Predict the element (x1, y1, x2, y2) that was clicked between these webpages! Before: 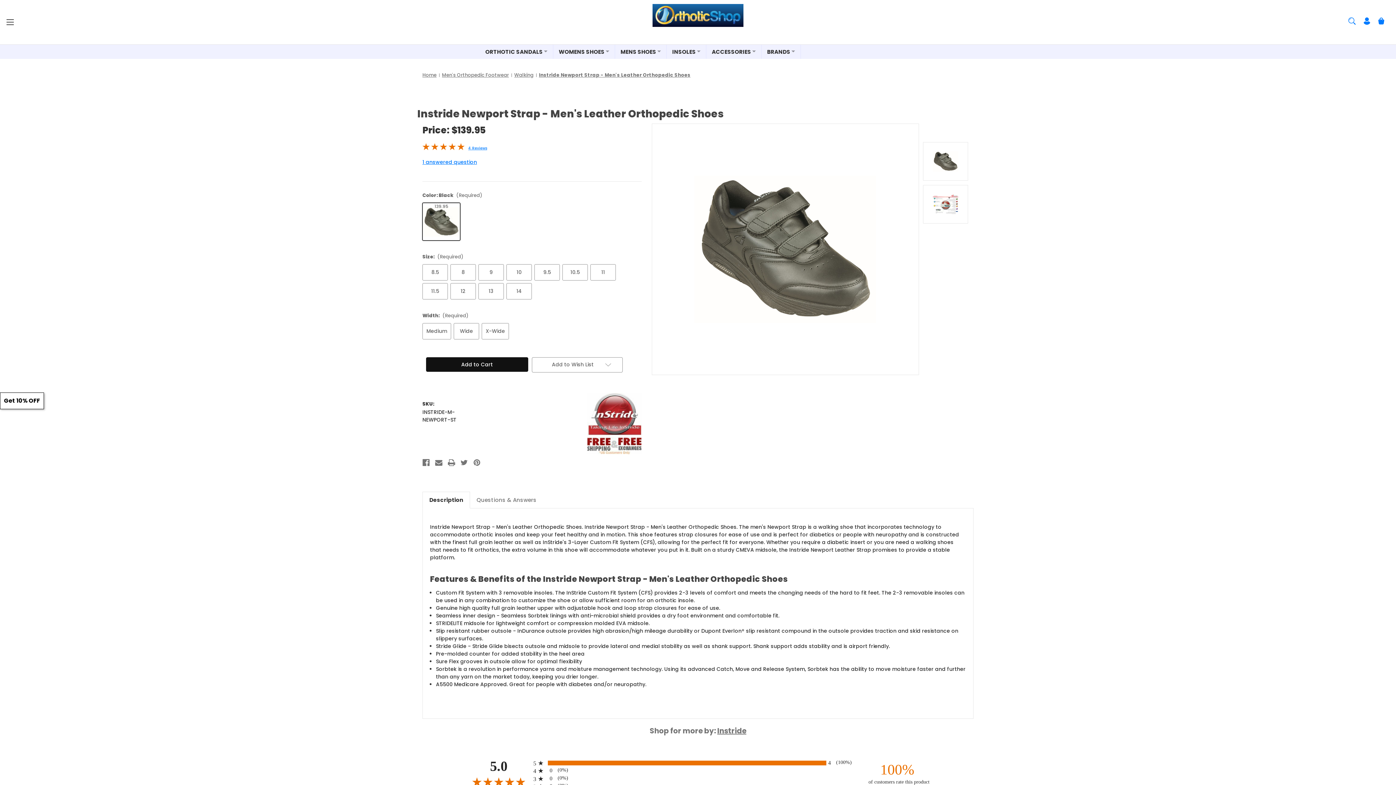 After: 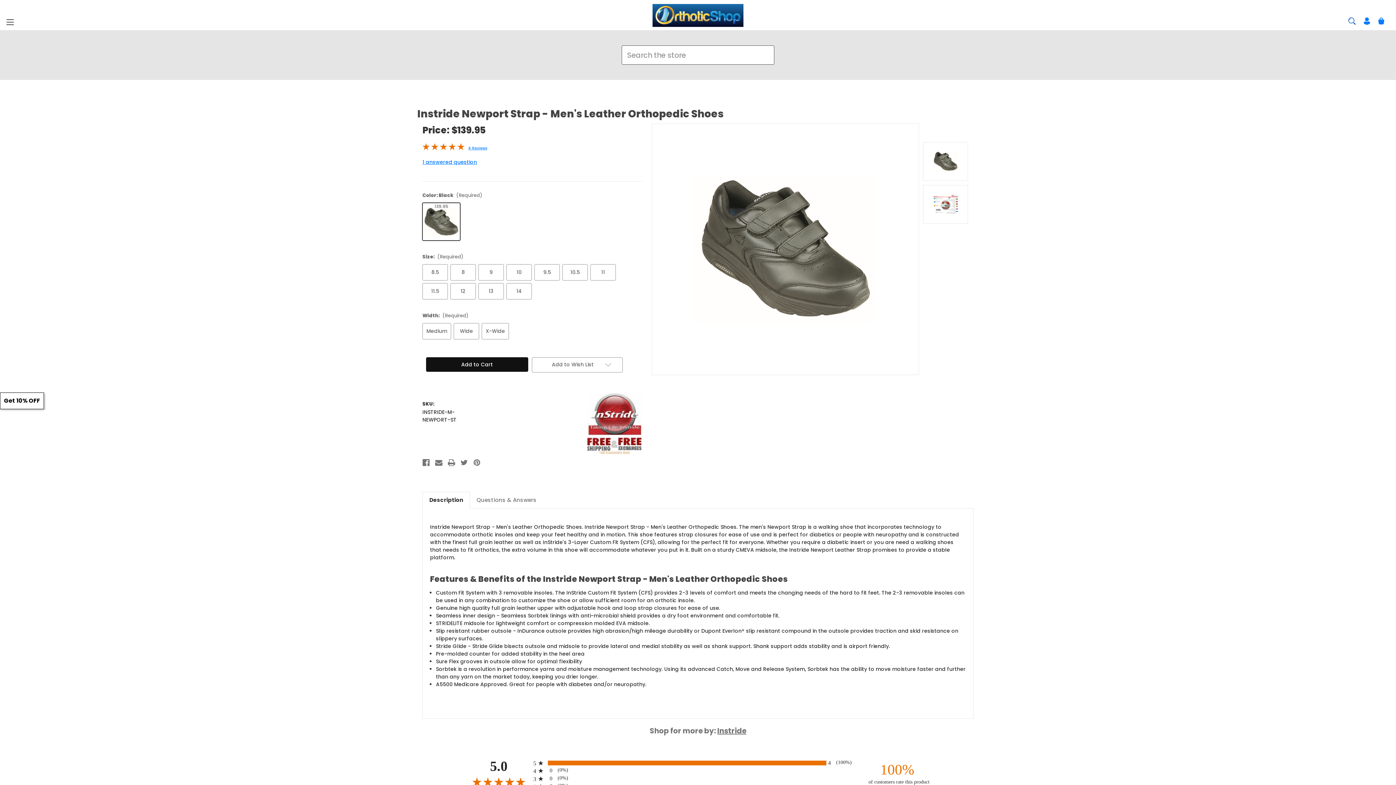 Action: label: Search bbox: (1344, 12, 1360, 29)